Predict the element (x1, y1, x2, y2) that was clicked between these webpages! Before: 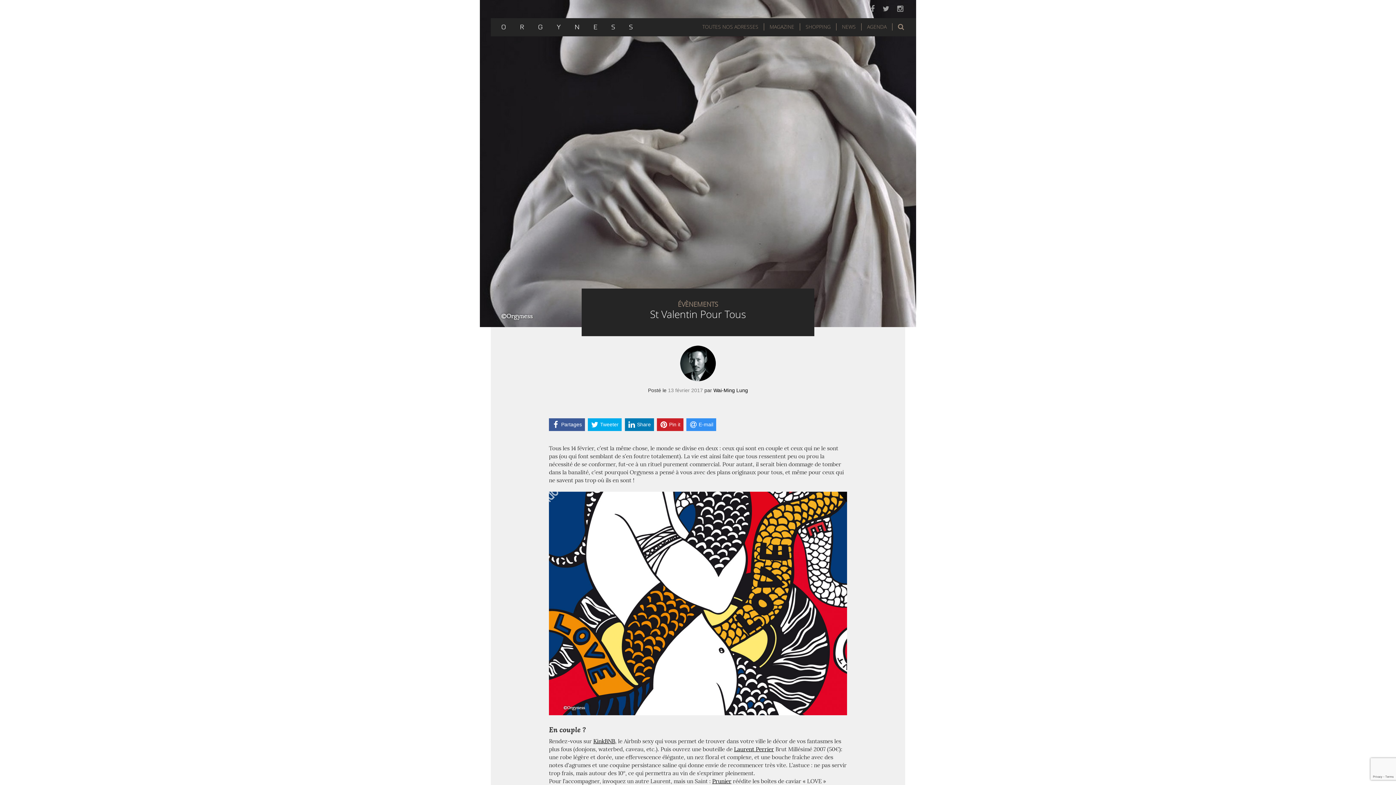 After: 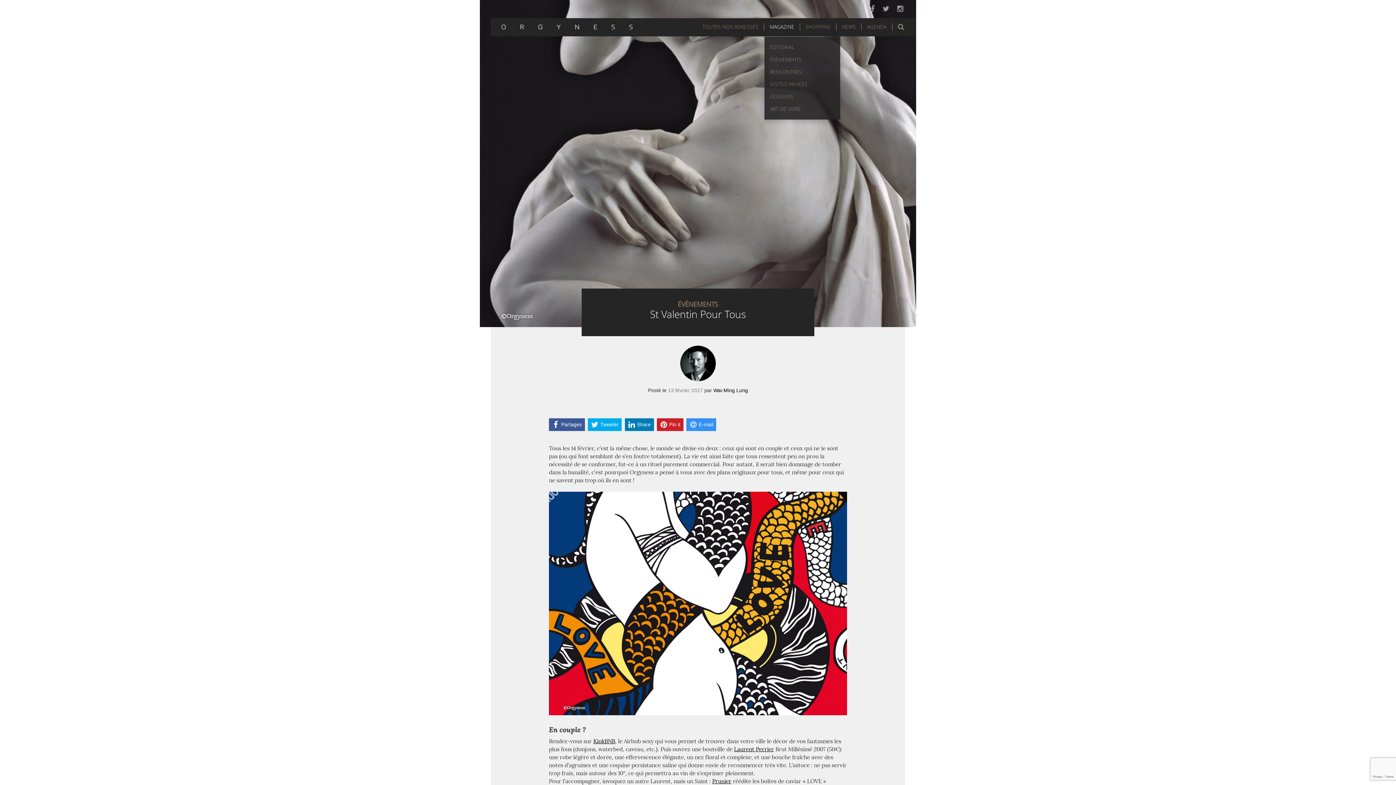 Action: bbox: (764, 23, 800, 30) label: MAGAZINE